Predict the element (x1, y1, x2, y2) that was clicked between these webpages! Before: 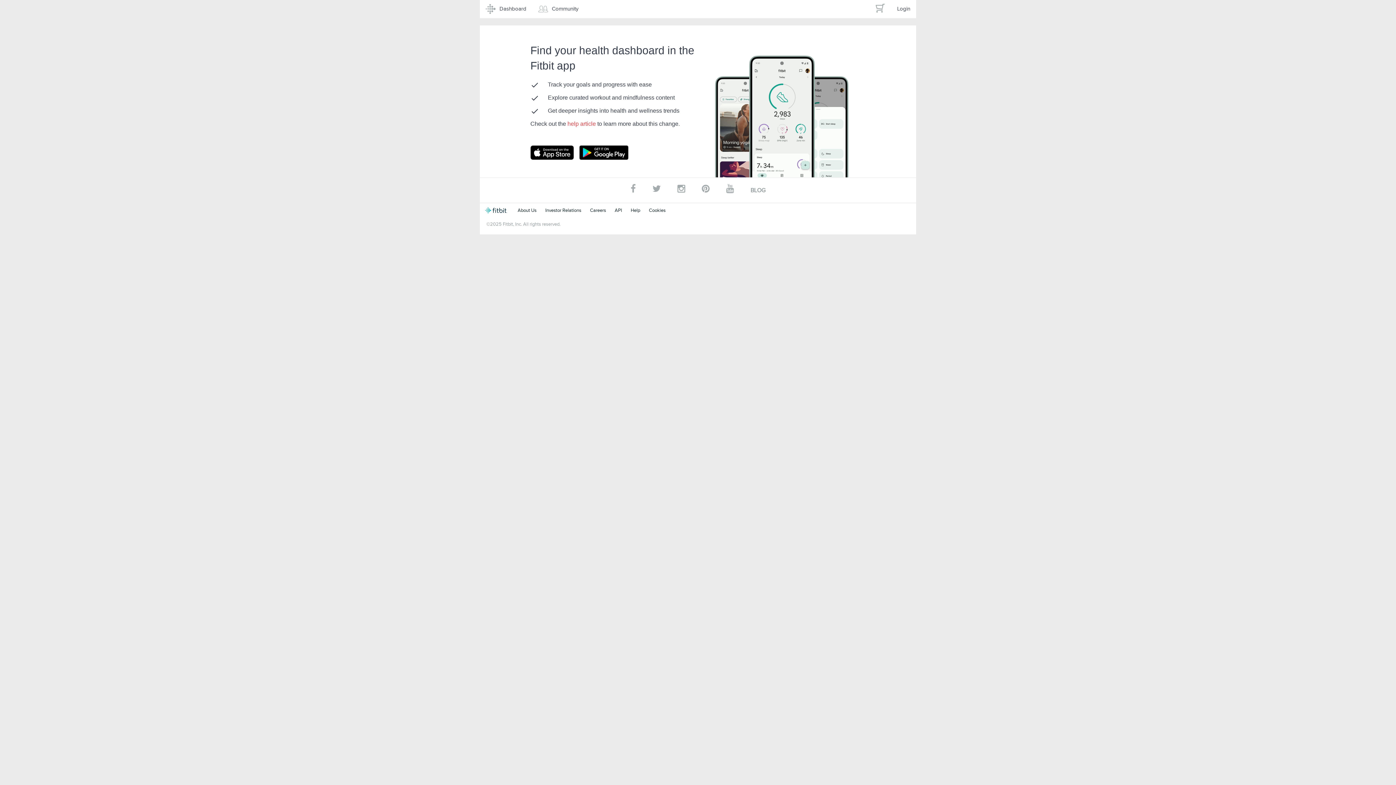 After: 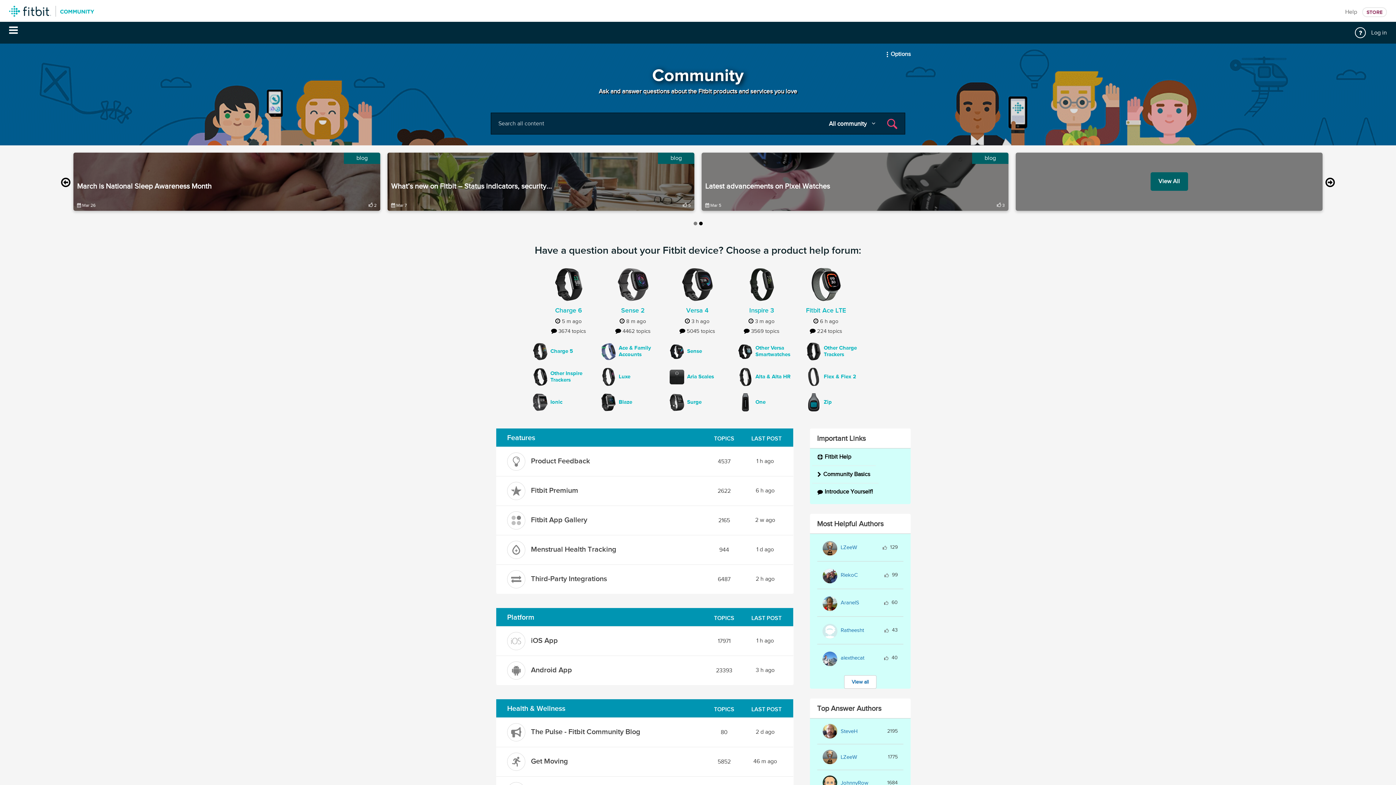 Action: label: Community bbox: (532, 0, 584, 18)